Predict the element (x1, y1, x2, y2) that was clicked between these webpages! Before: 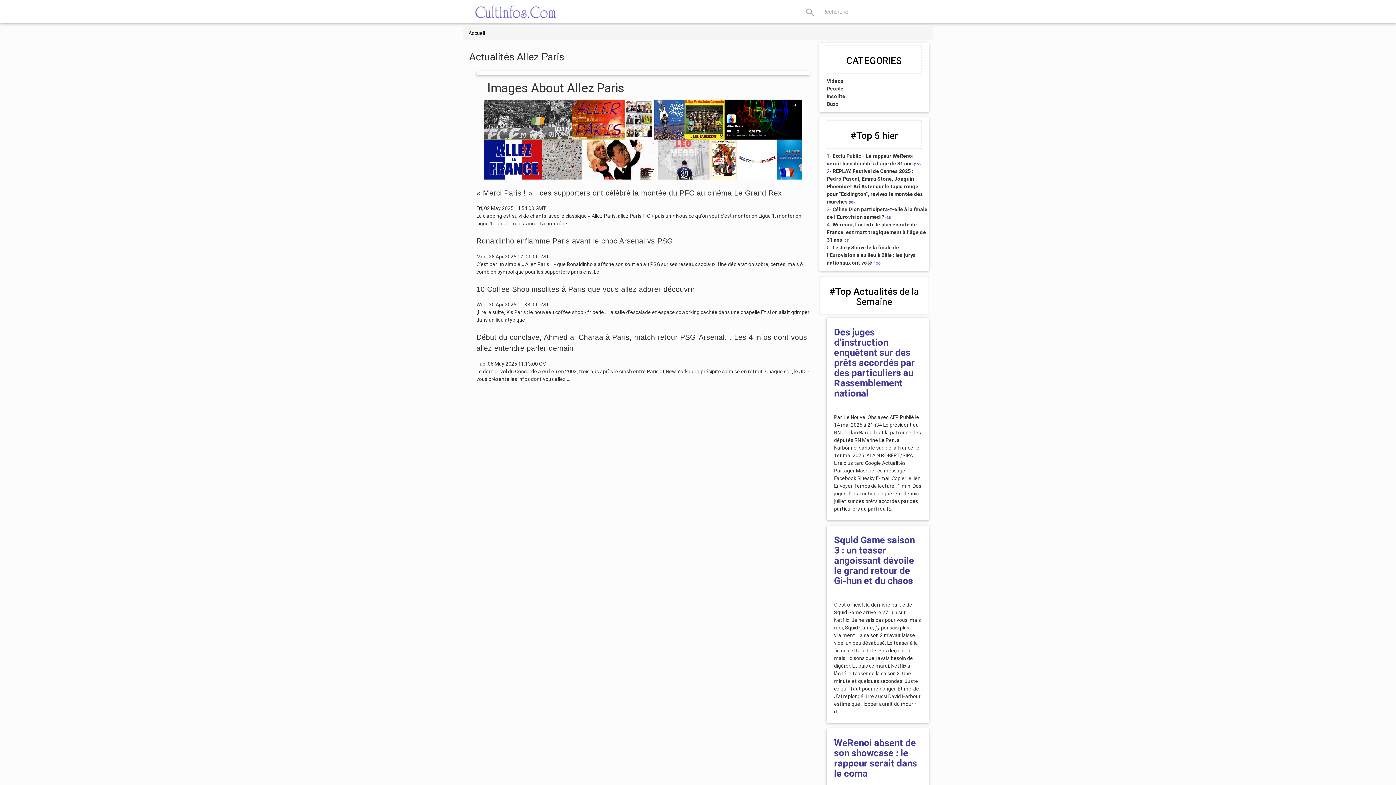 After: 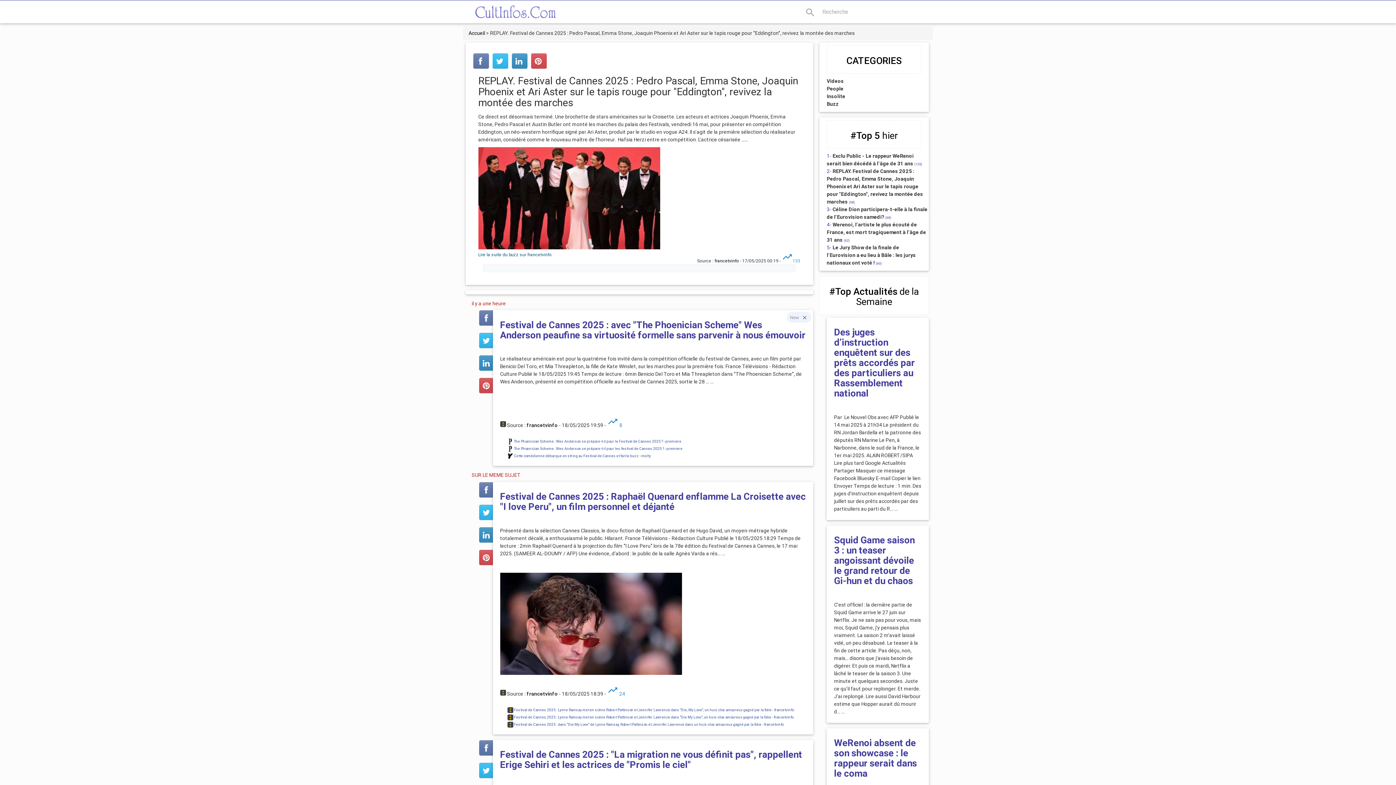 Action: bbox: (827, 168, 923, 205) label: REPLAY. Festival de Cannes 2025 : Pedro Pascal, Emma Stone, Joaquin Phoenix et Ari Aster sur le tapis rouge pour "Eddington", revivez la montée des marches